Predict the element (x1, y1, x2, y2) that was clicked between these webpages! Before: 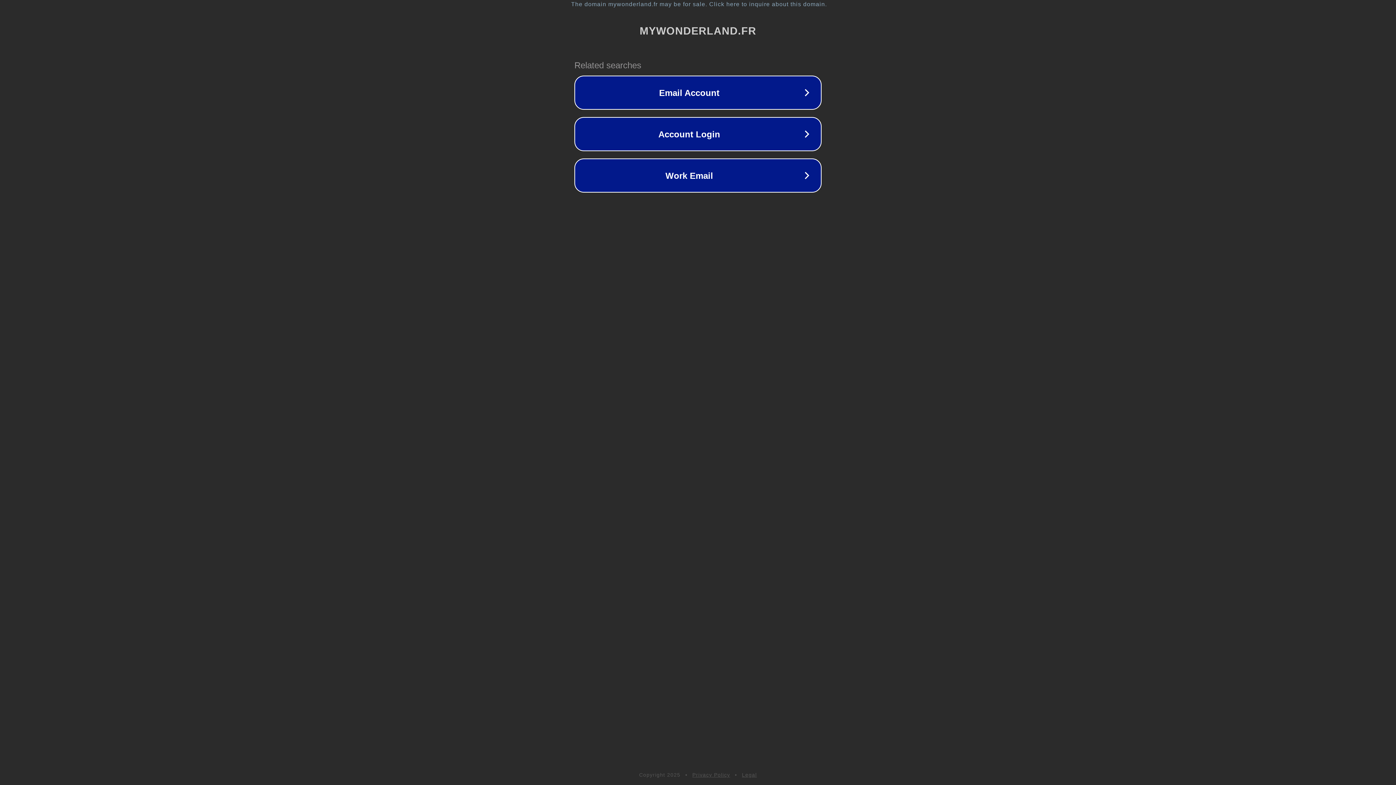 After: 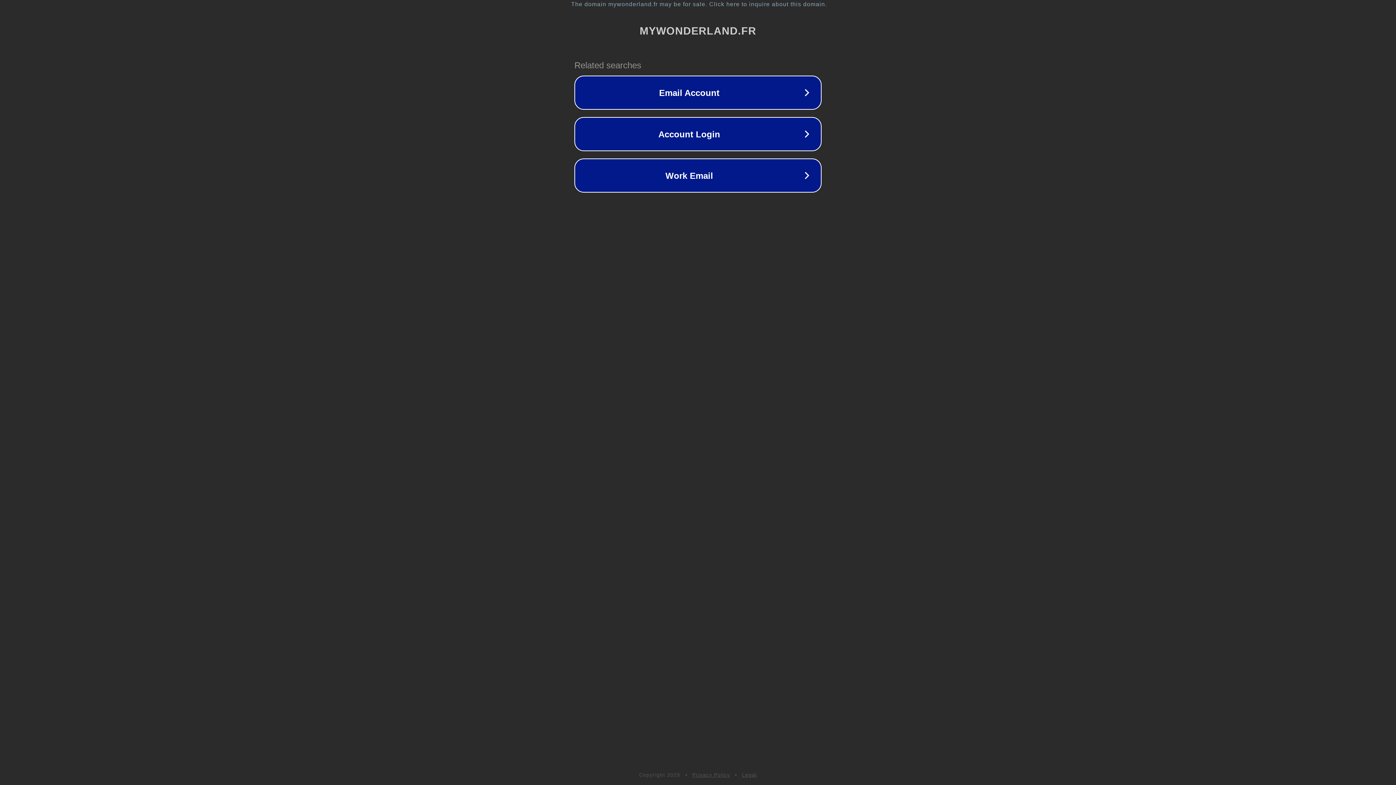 Action: bbox: (692, 772, 730, 778) label: Privacy Policy